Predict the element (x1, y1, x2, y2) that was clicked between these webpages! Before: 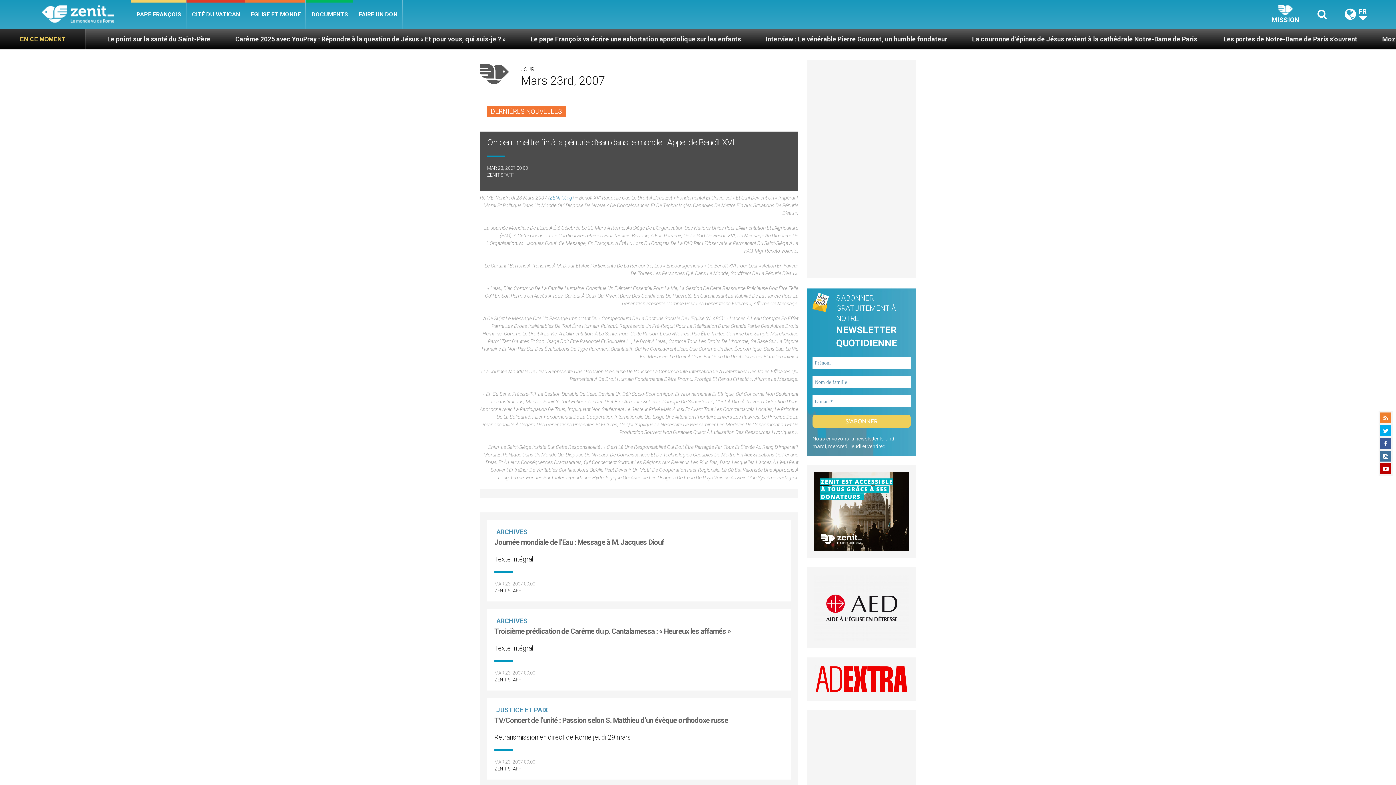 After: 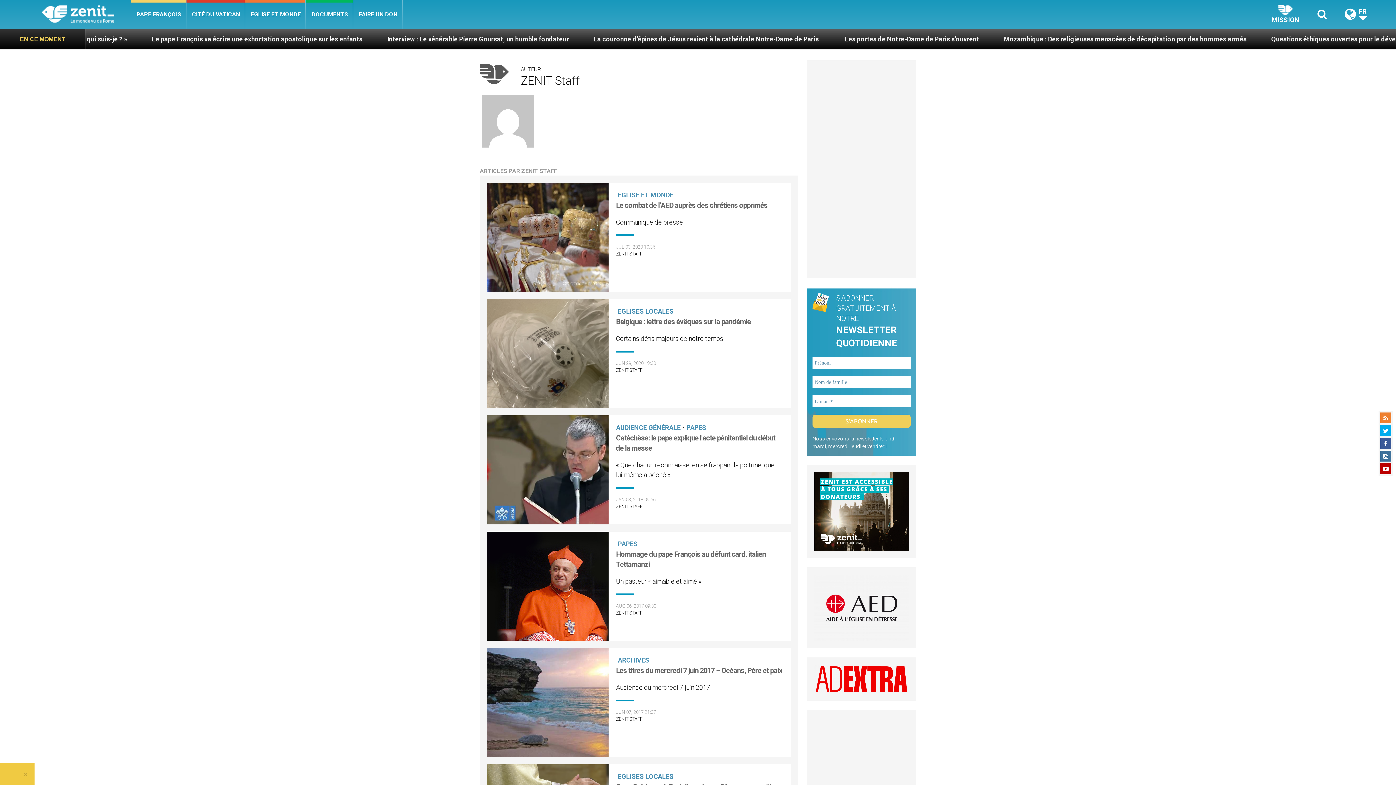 Action: label: ZENIT STAFF bbox: (494, 766, 521, 772)